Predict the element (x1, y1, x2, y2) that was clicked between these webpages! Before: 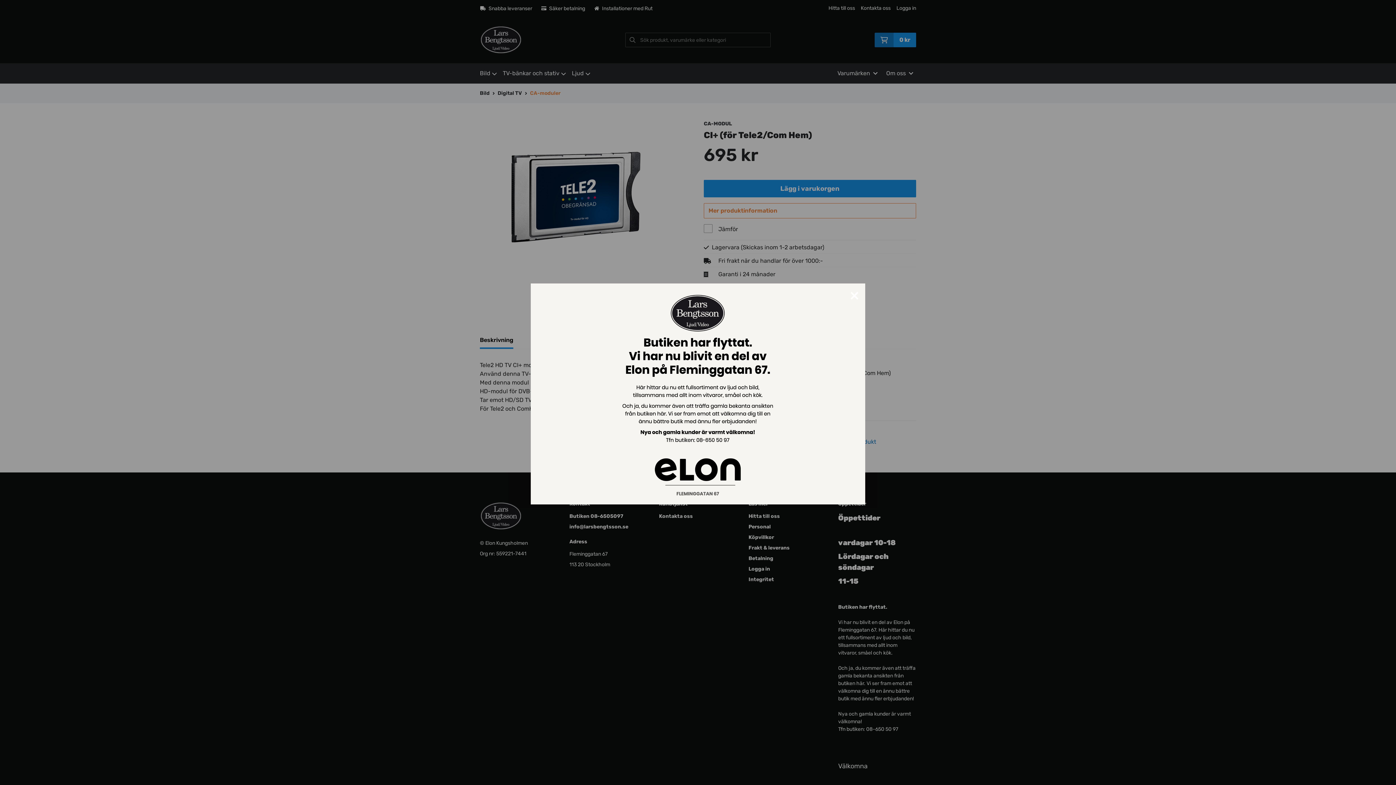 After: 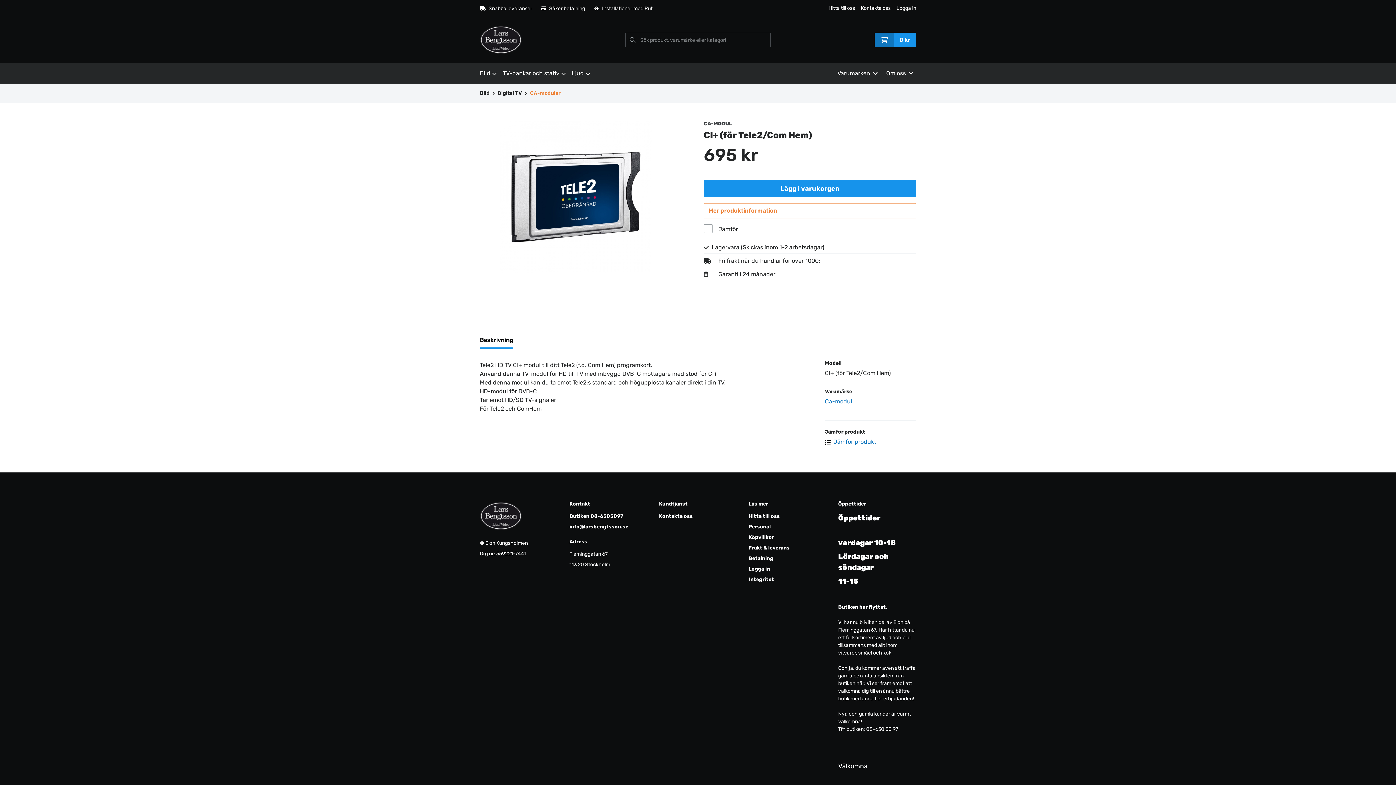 Action: bbox: (844, 283, 865, 309) label: ×